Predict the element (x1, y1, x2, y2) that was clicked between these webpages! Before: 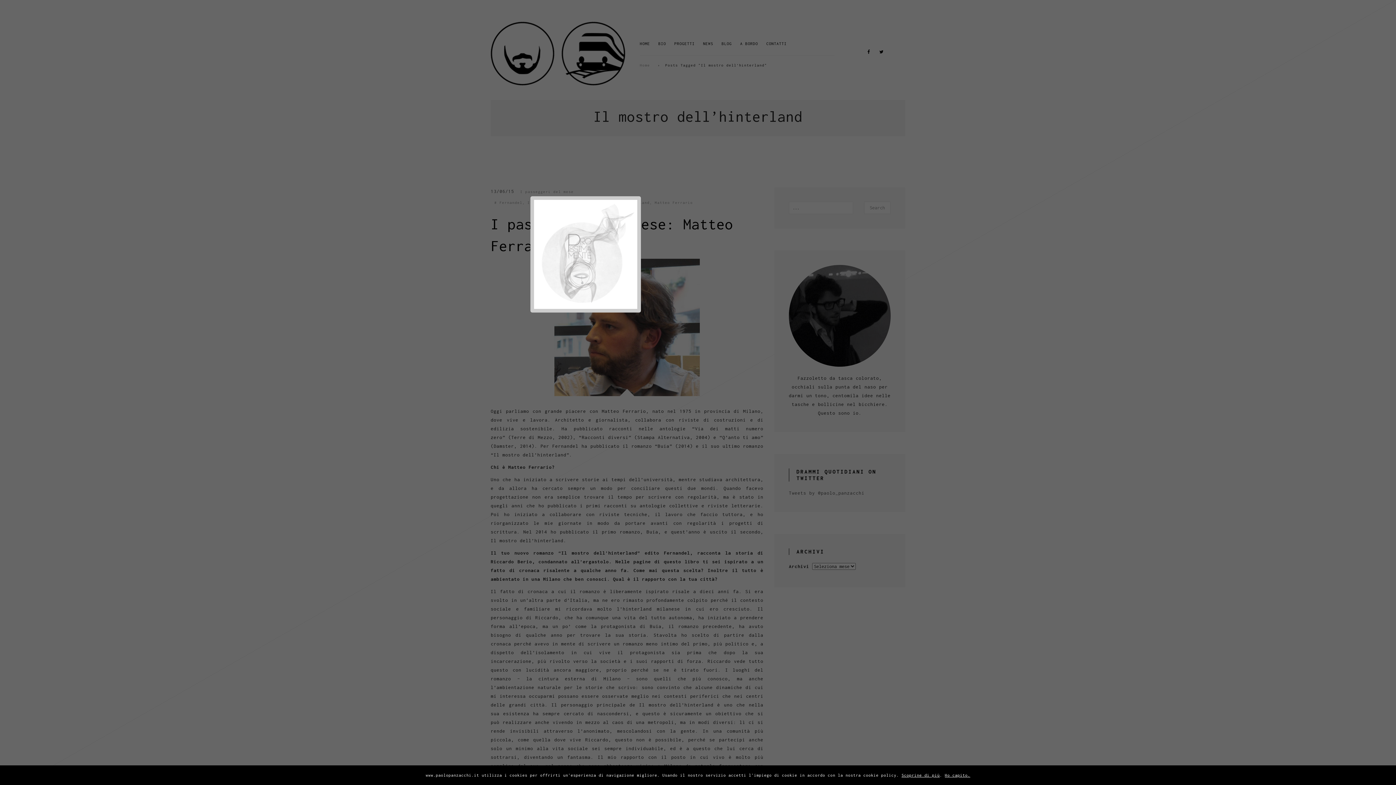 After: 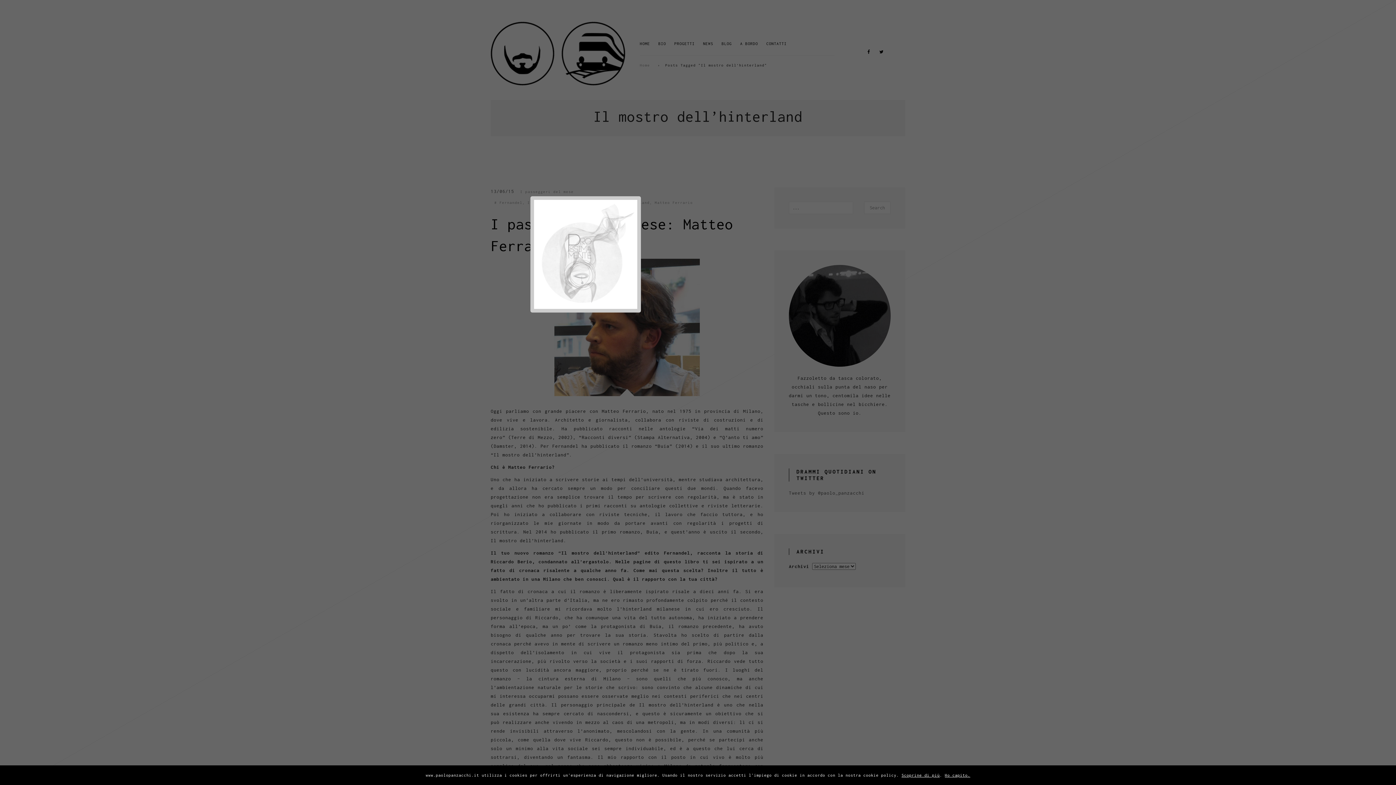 Action: label: Scoprine di più bbox: (901, 773, 940, 777)